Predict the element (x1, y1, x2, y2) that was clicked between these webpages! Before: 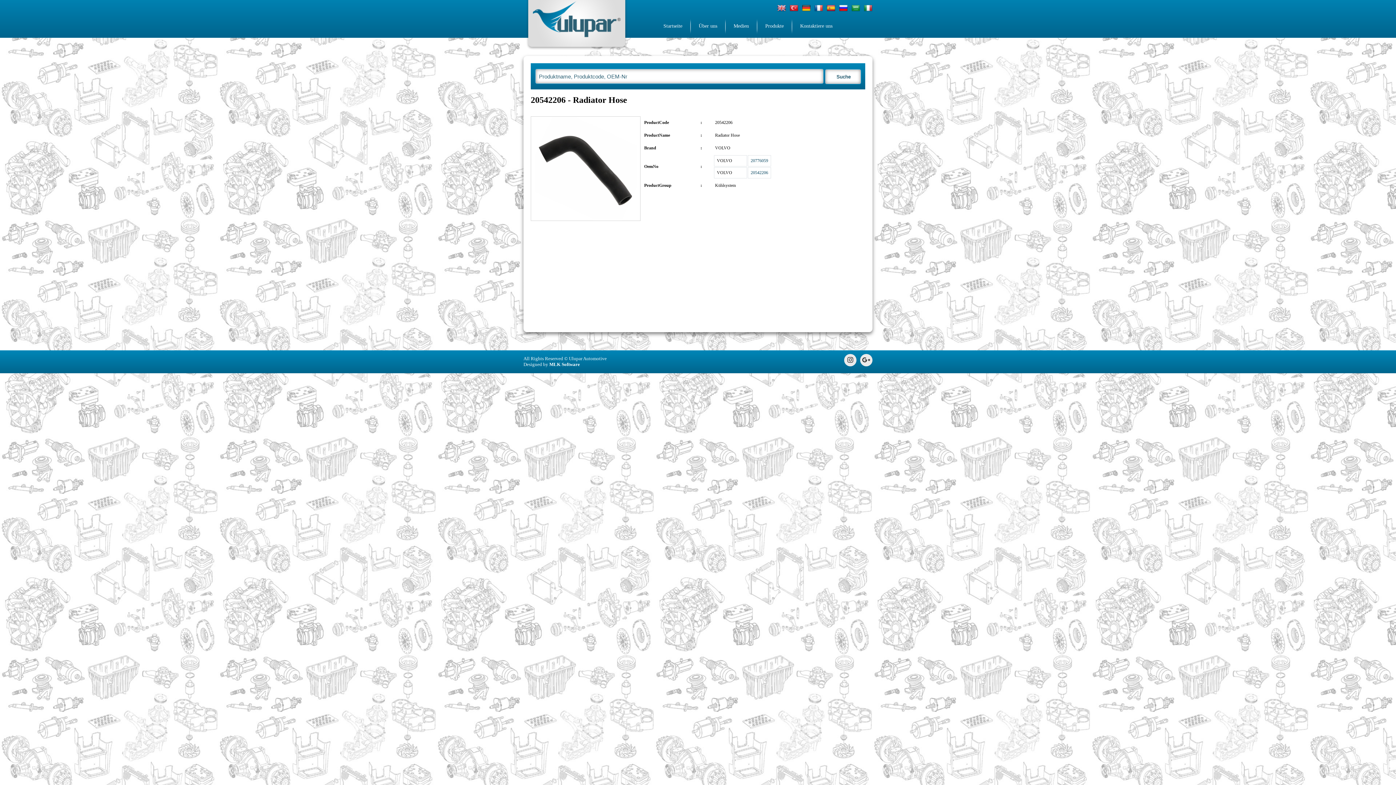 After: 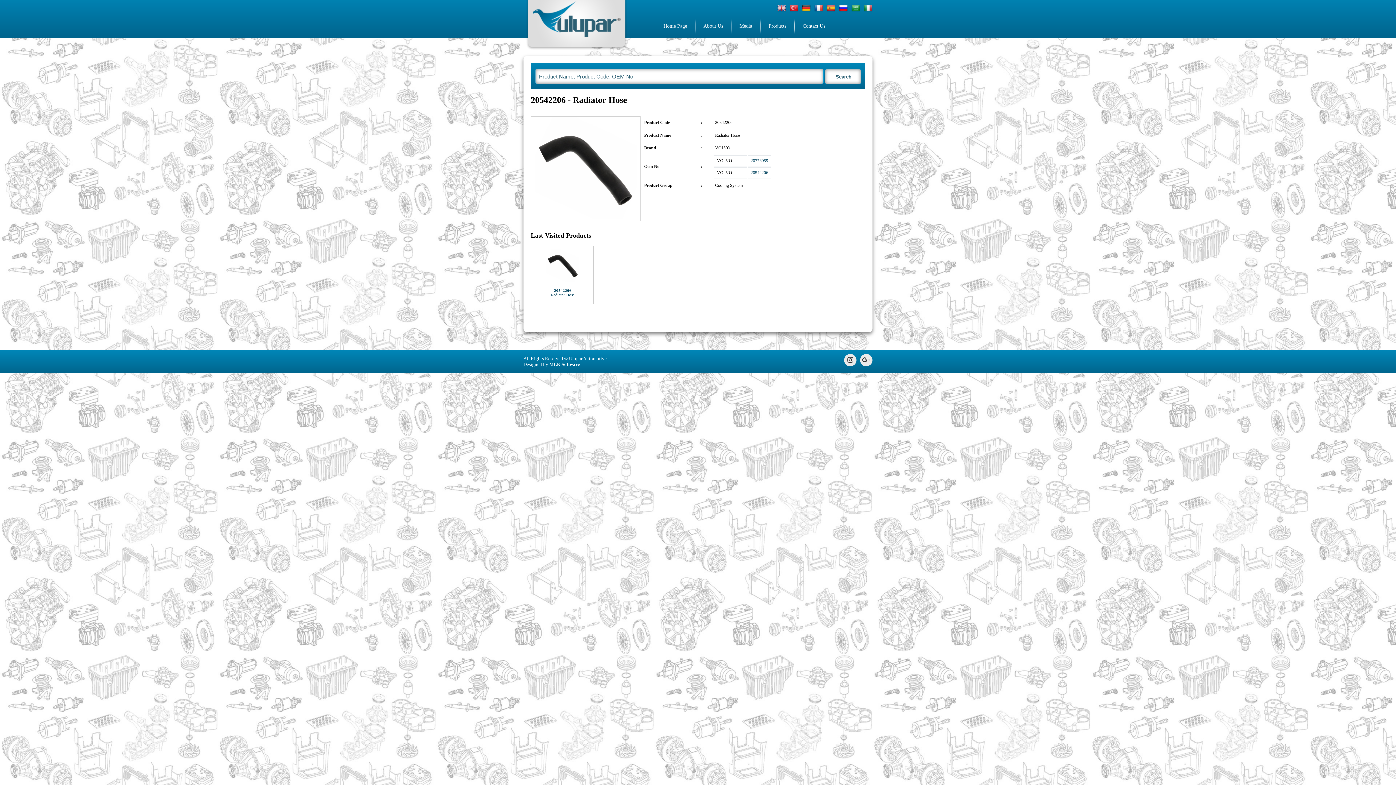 Action: bbox: (777, 7, 786, 13)